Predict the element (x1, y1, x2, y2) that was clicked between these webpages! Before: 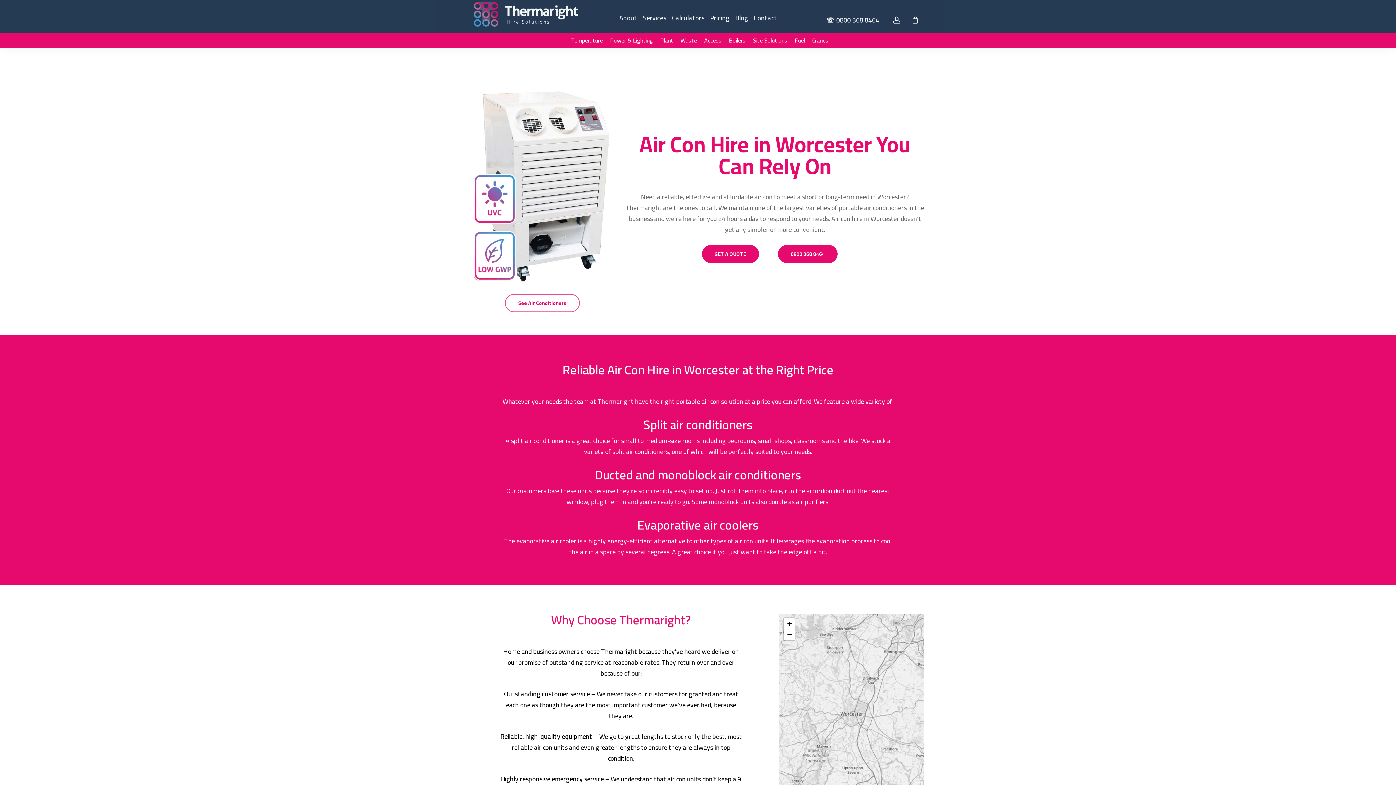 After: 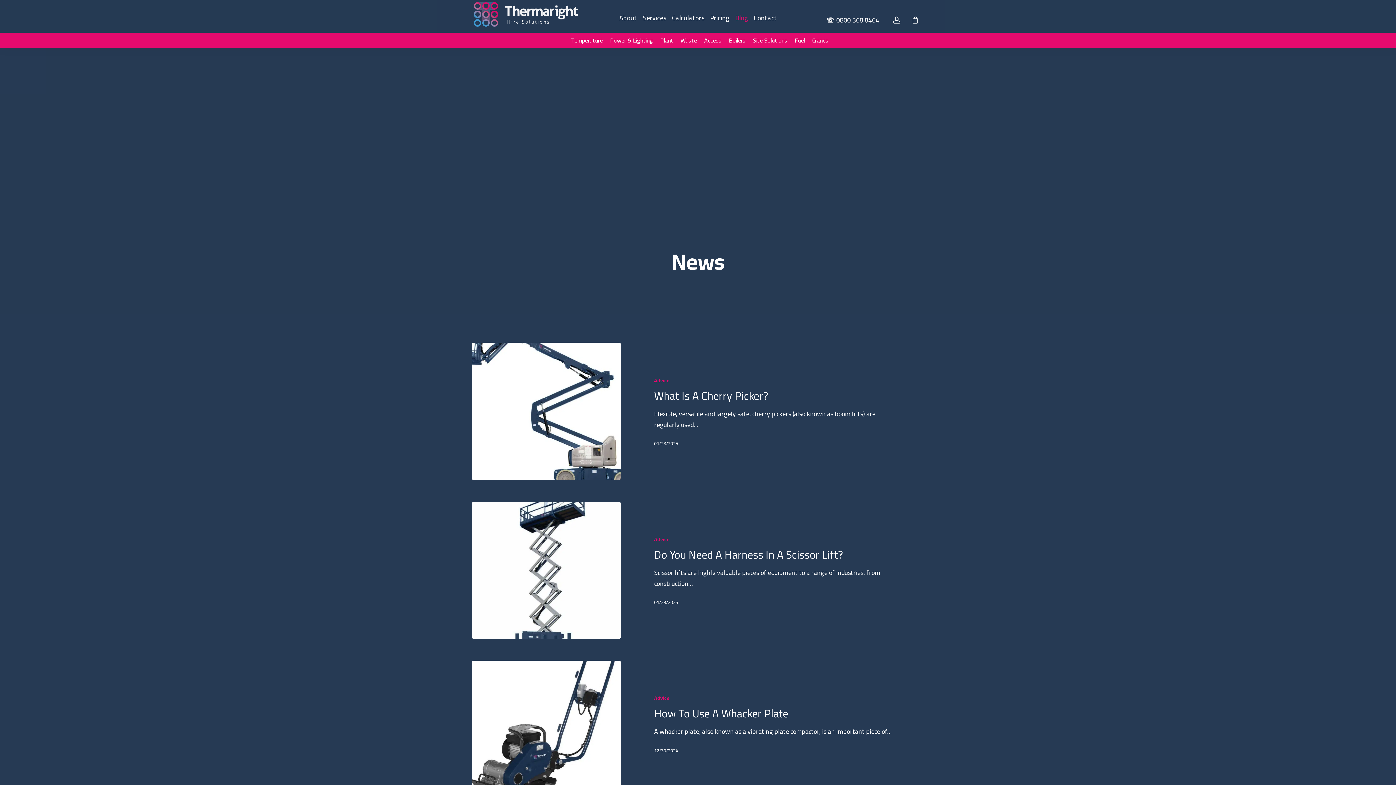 Action: label: Blog bbox: (732, 14, 751, 21)